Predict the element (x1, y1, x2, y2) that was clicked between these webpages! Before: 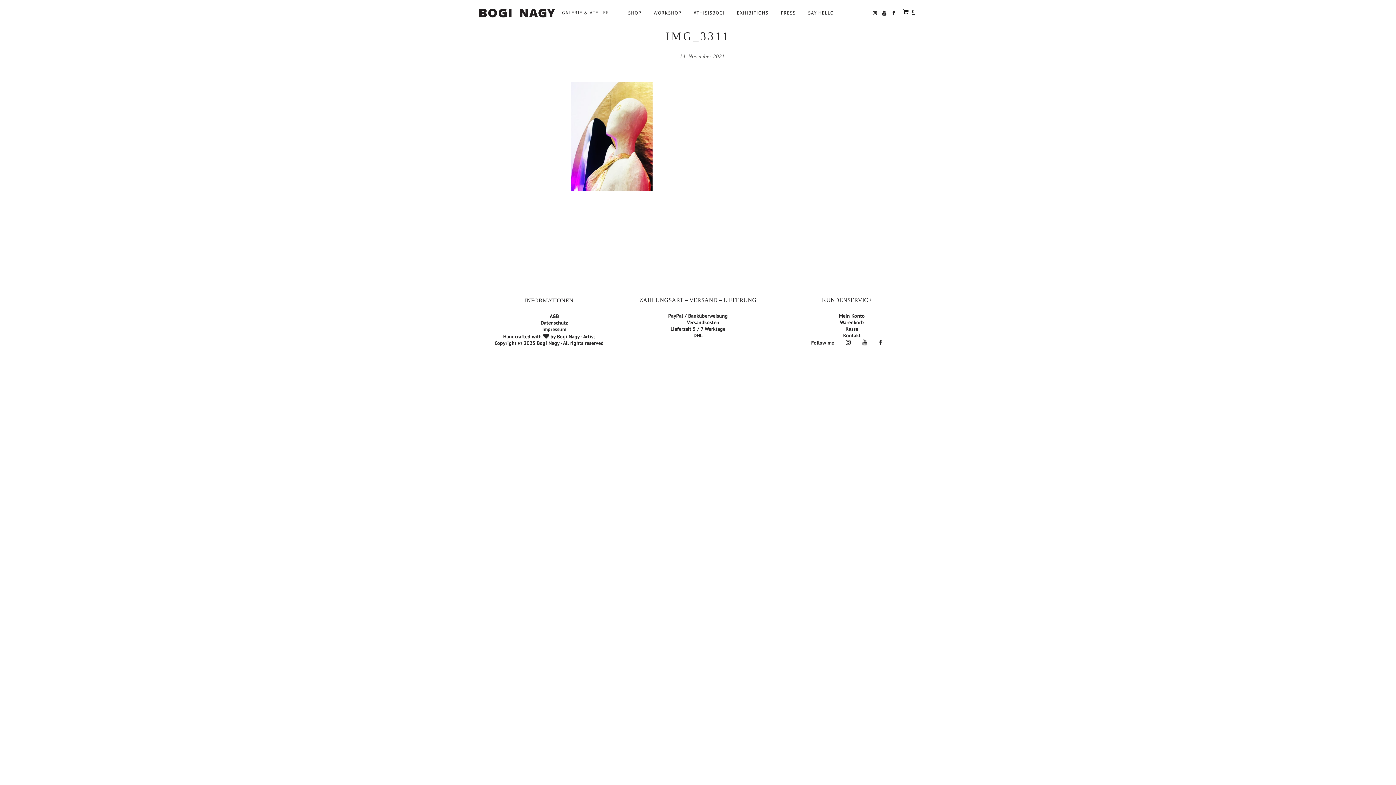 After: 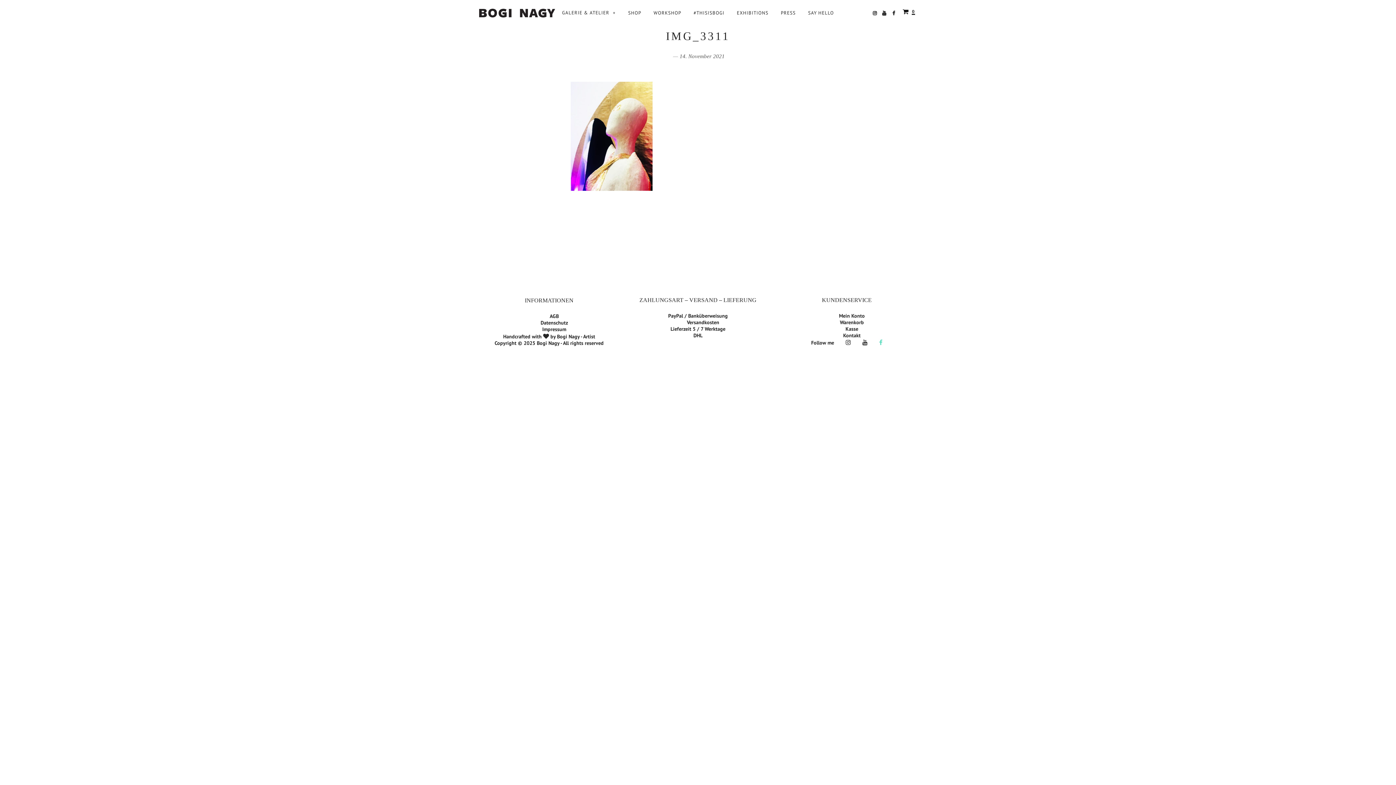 Action: bbox: (869, 339, 882, 346)